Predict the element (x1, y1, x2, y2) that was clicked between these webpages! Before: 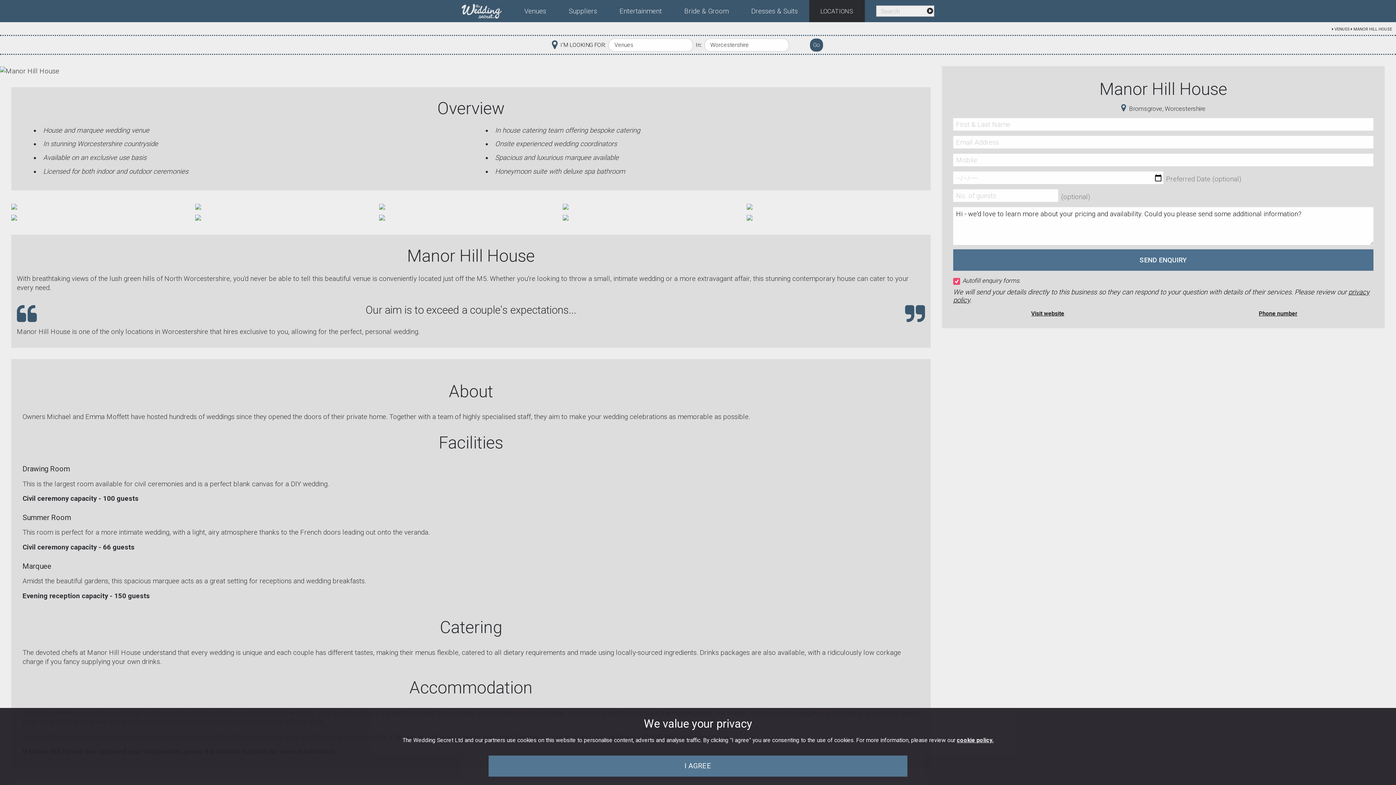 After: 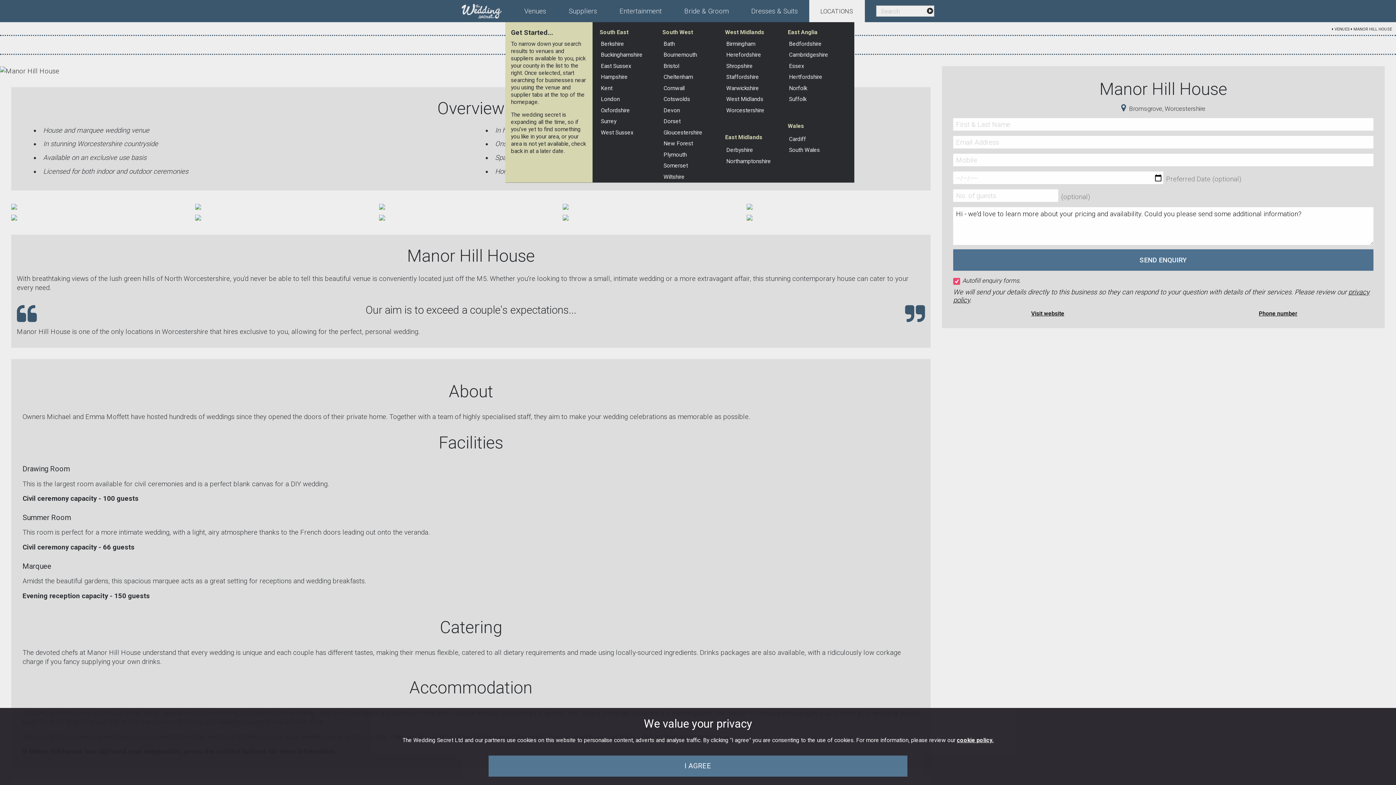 Action: bbox: (809, 0, 864, 22) label: LOCATIONS